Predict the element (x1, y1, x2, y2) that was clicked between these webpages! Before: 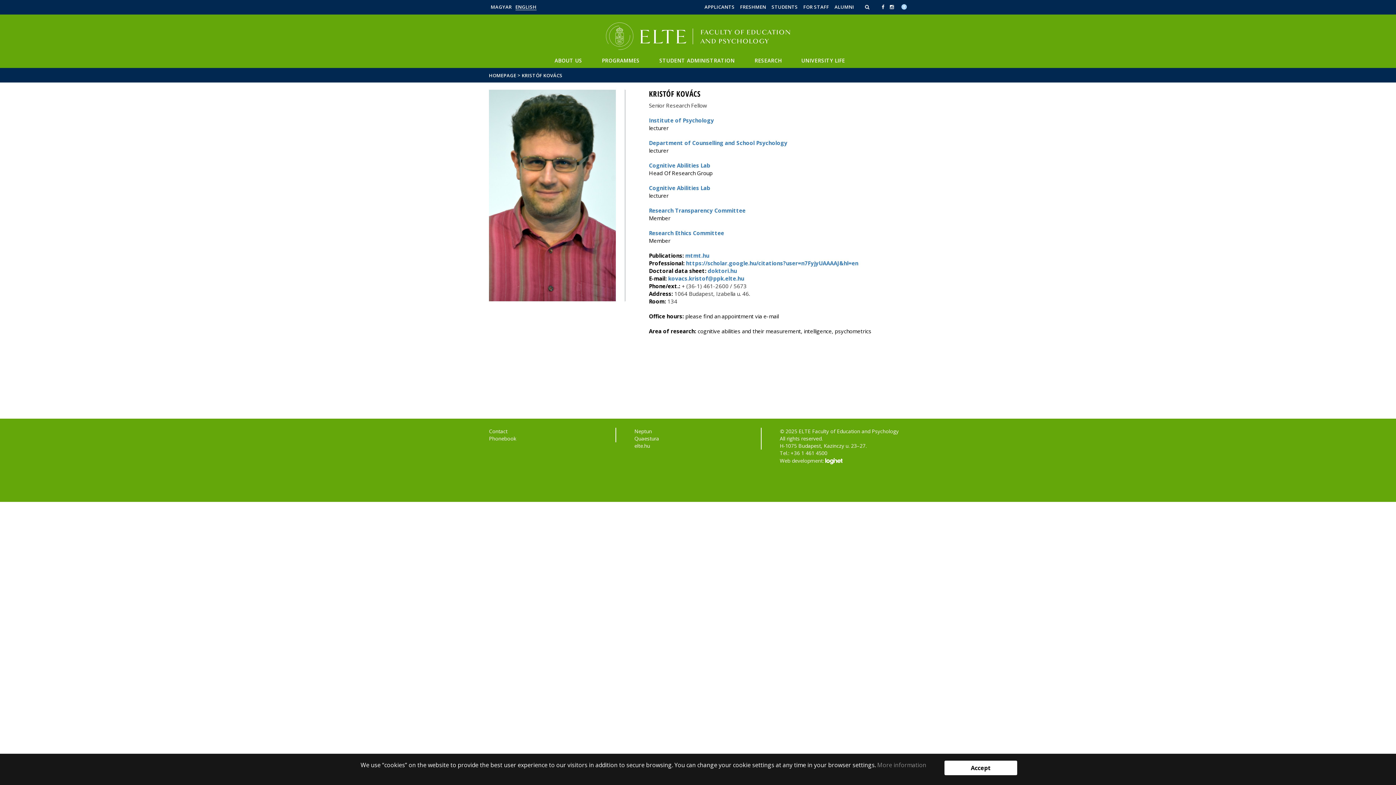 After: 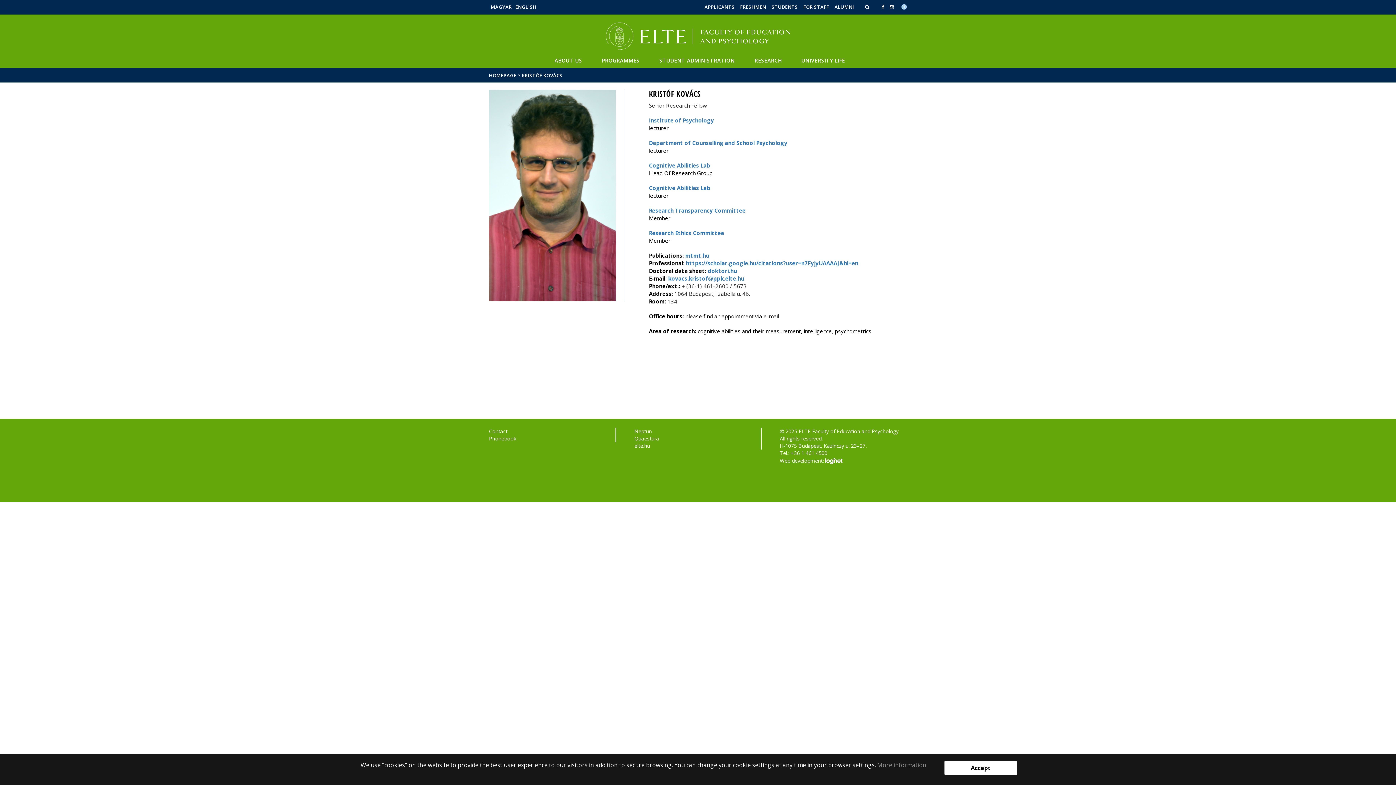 Action: label: Neptun bbox: (634, 428, 761, 435)